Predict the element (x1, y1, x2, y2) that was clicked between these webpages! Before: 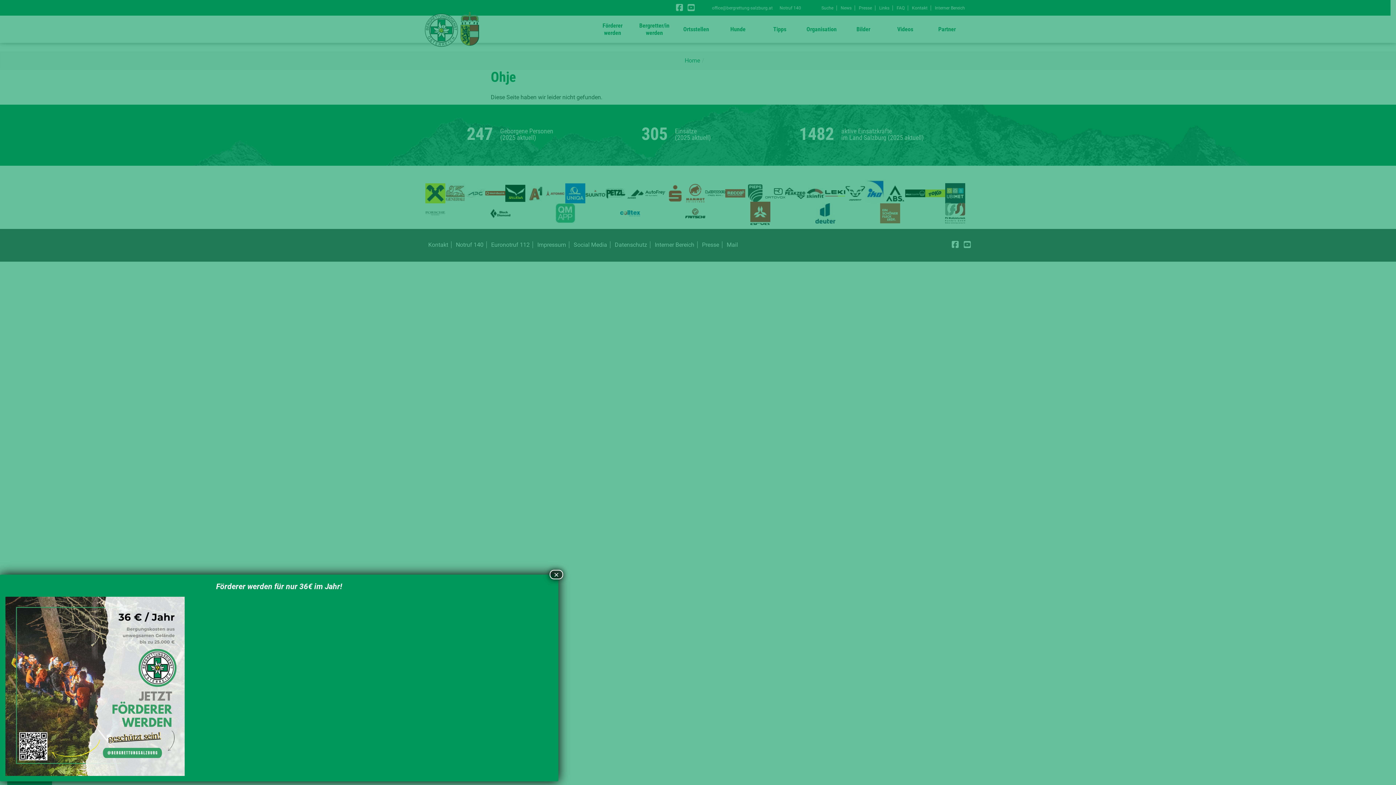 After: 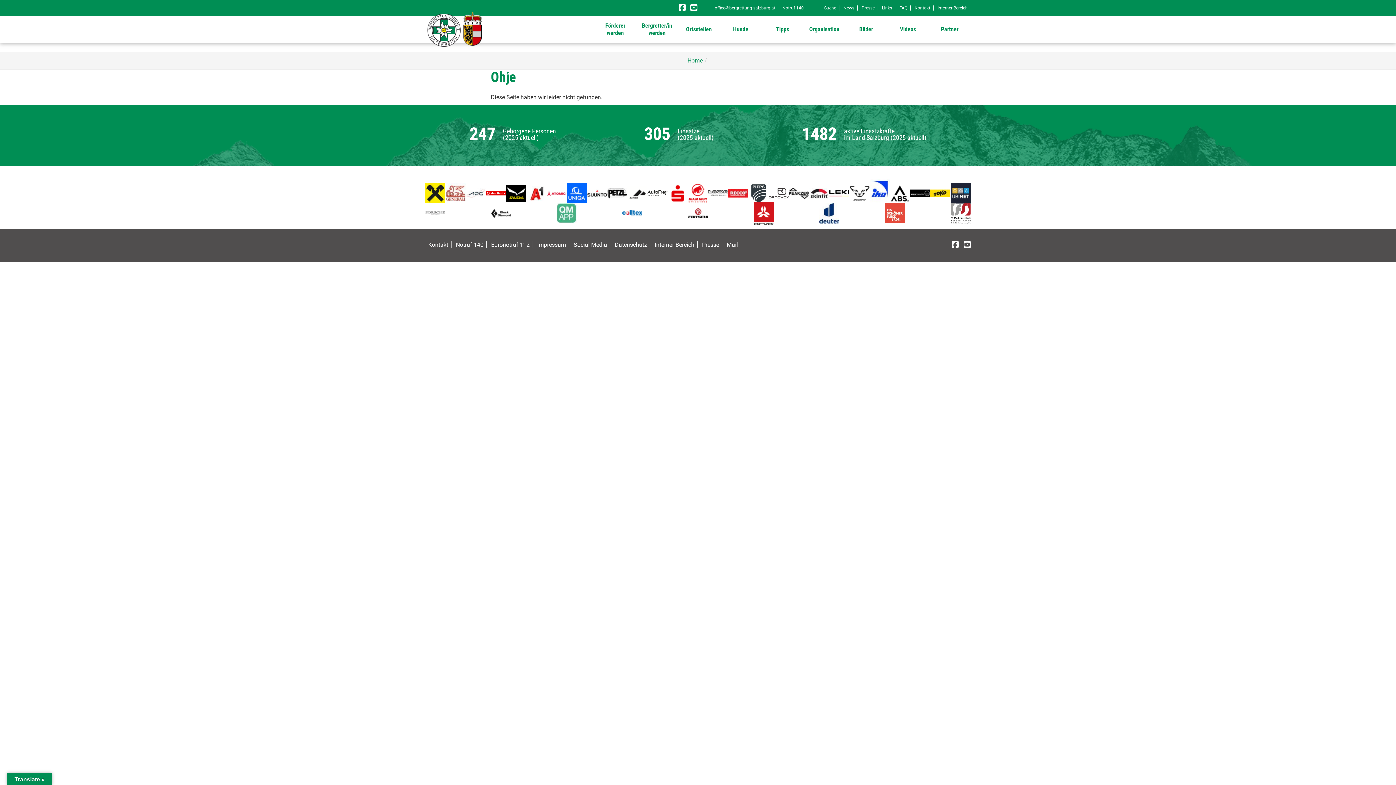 Action: bbox: (549, 570, 563, 579) label: Schließen